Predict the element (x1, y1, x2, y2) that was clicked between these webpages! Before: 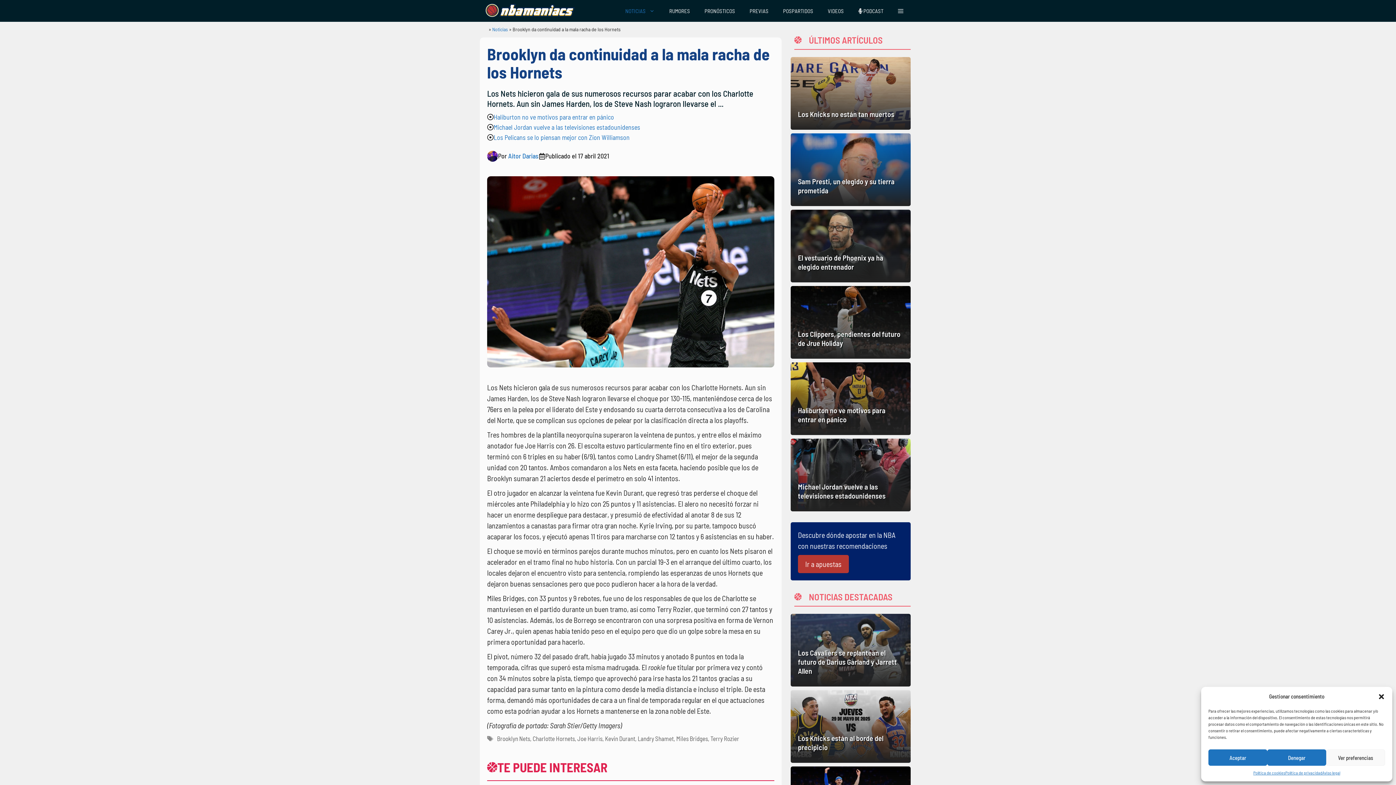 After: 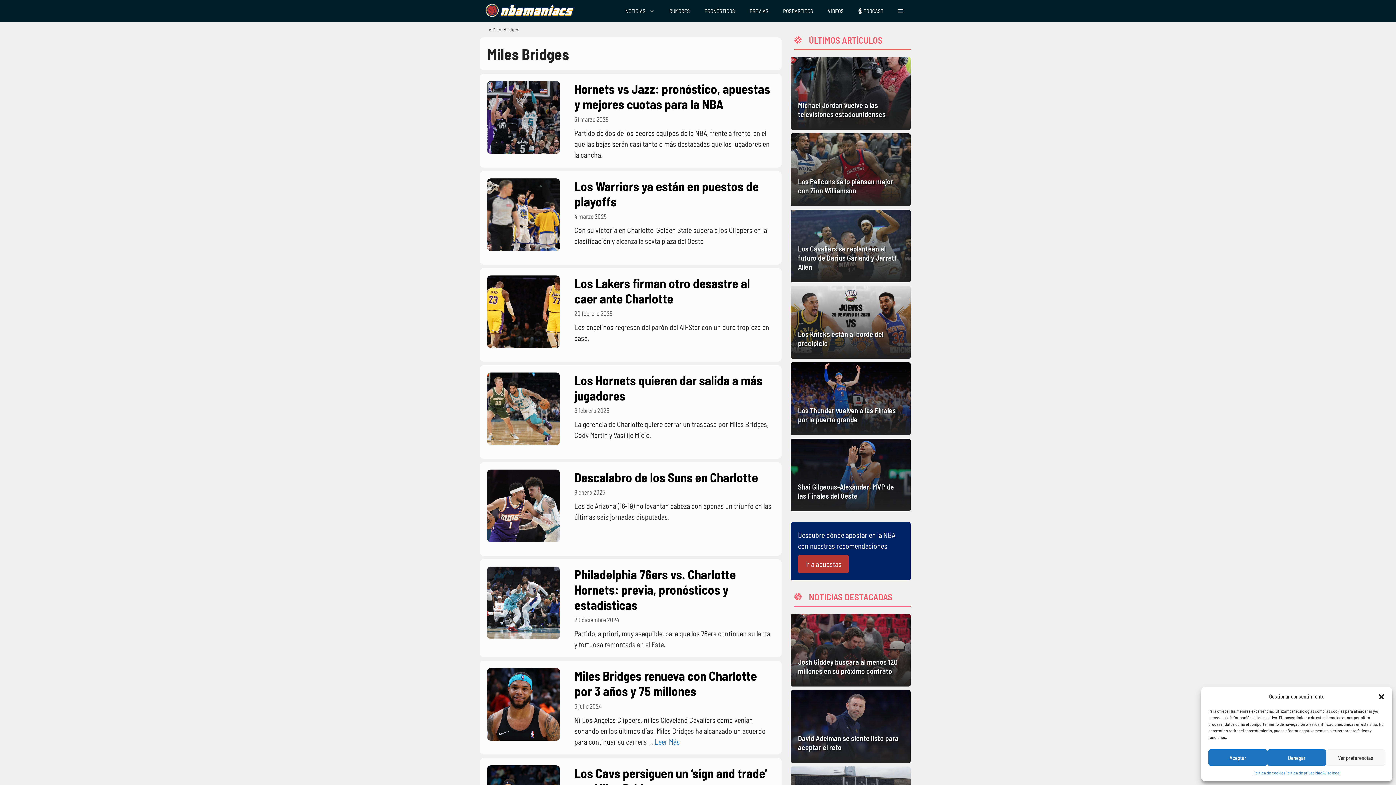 Action: bbox: (676, 735, 708, 742) label: Miles Bridges